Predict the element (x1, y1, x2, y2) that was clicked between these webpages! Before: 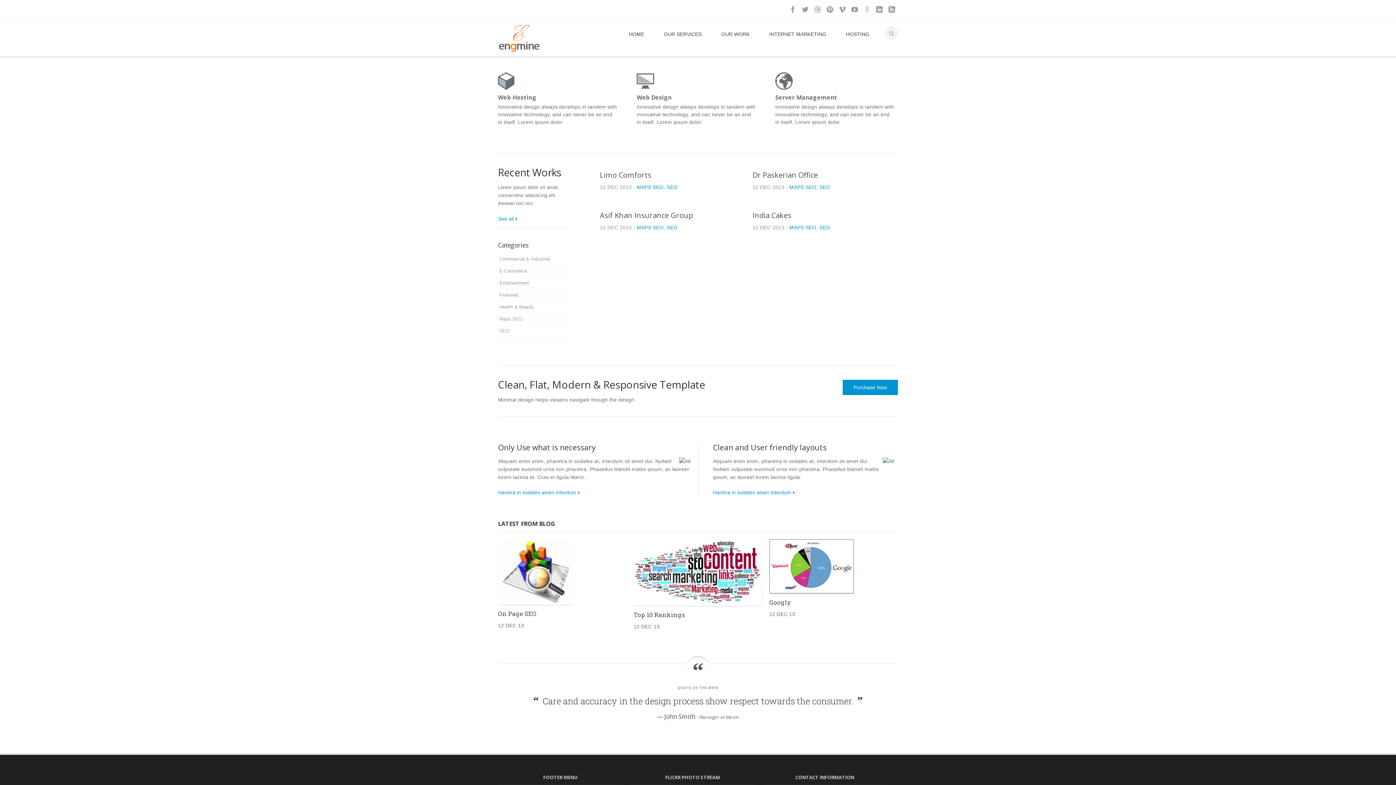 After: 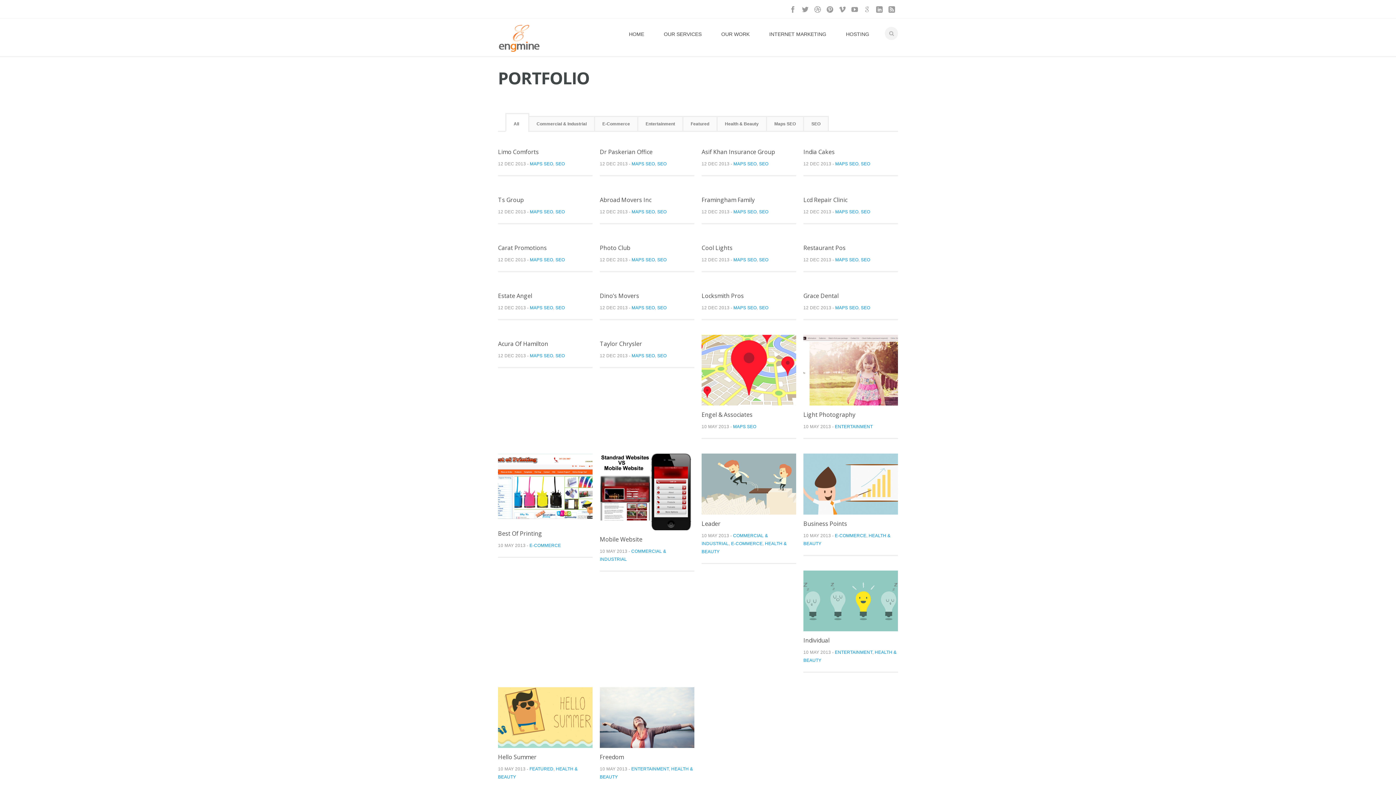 Action: label: OUR WORK bbox: (718, 18, 752, 48)